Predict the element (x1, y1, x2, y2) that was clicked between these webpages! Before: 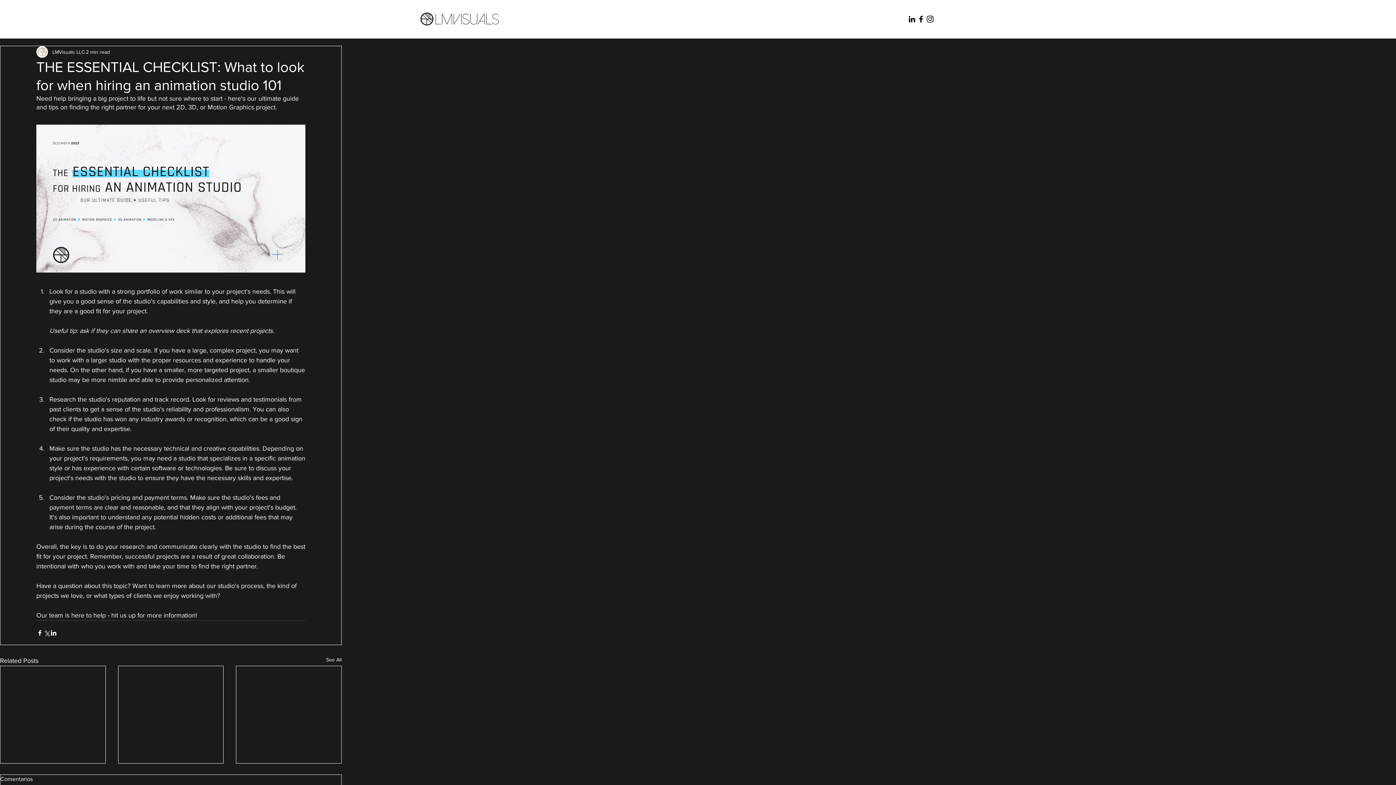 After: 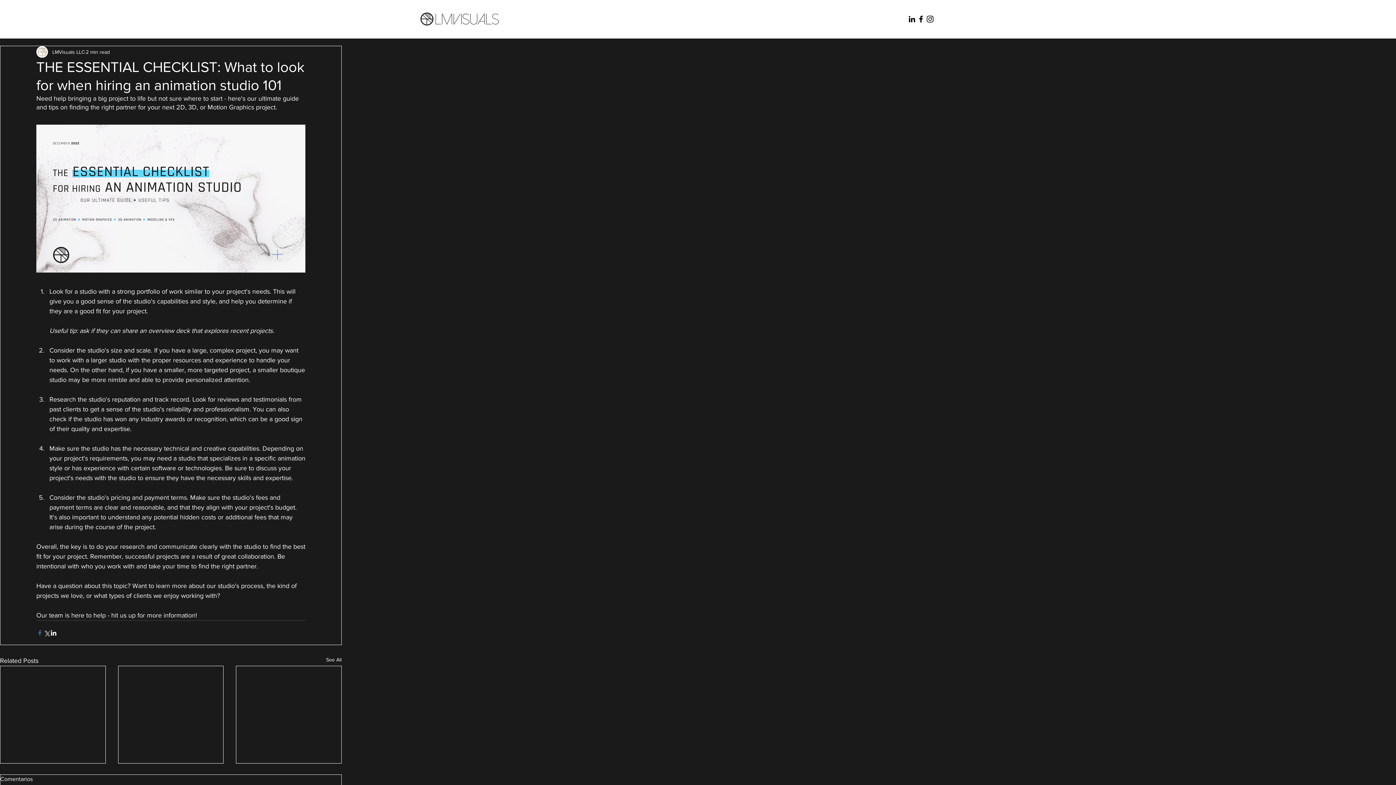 Action: label: Share via Facebook bbox: (36, 629, 43, 636)